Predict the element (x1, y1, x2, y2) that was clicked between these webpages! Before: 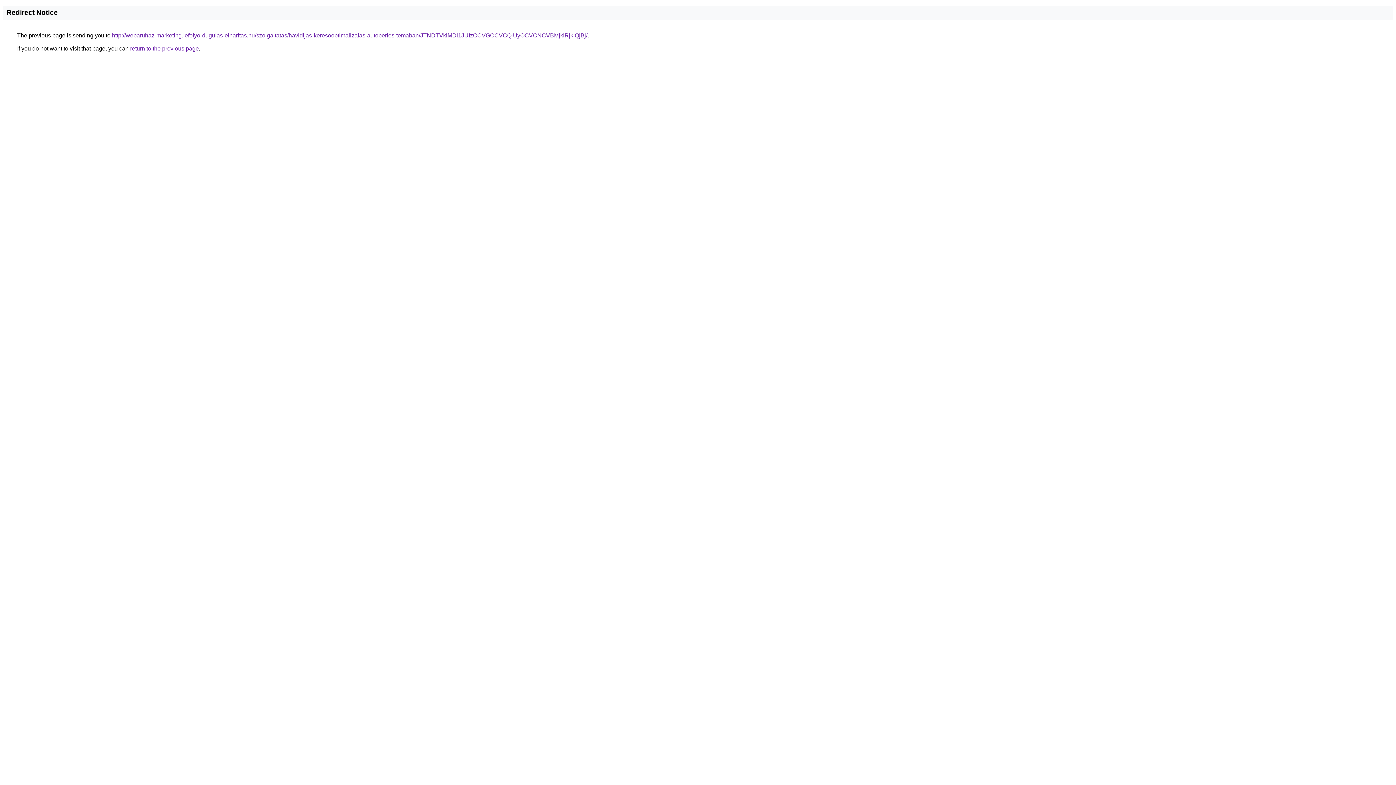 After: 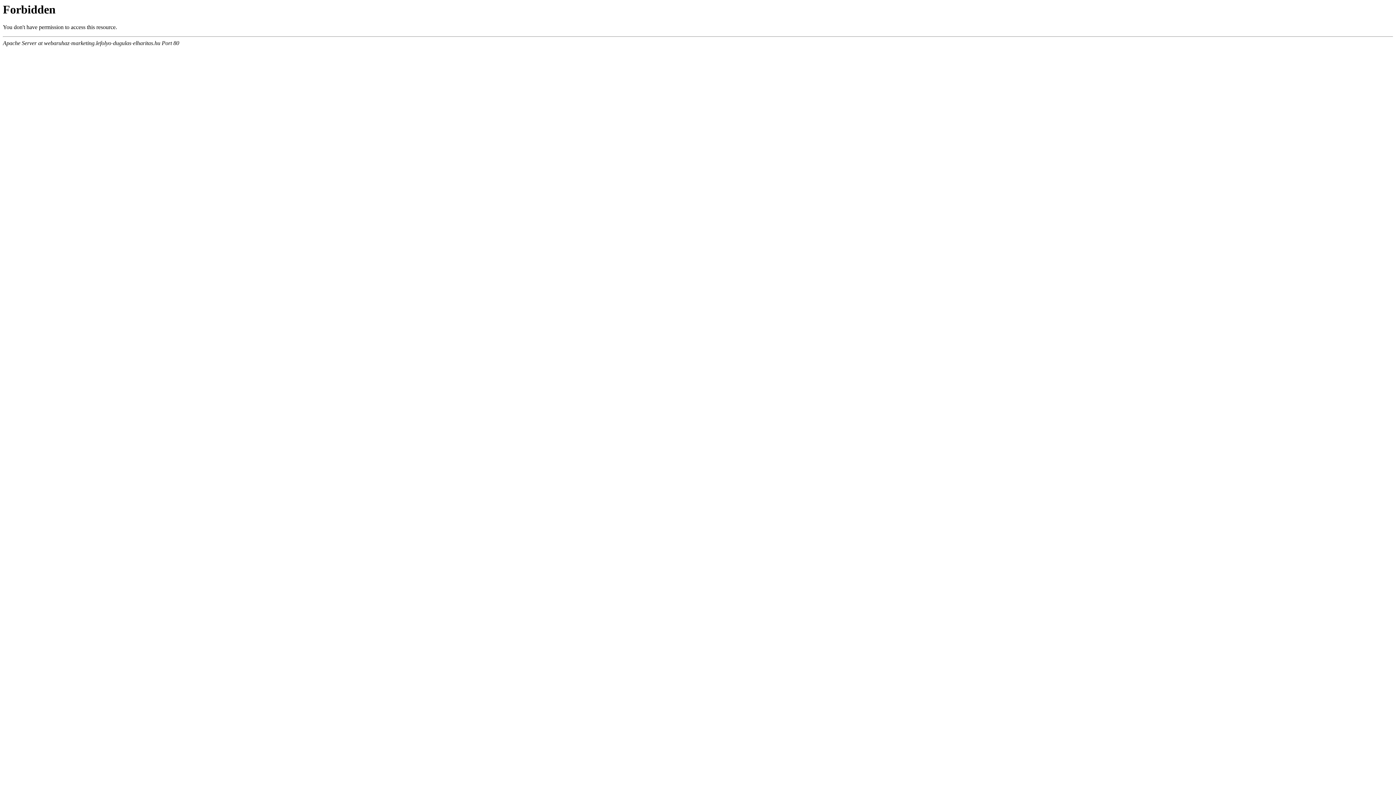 Action: label: http://webaruhaz-marketing.lefolyo-dugulas-elharitas.hu/szolgaltatas/havidijas-keresooptimalizalas-autoberles-temaban/JTNDTVklMDl1JUIzOCVGOCVCQiUyOCVCNCVBMjklRjklQjBj/ bbox: (112, 32, 587, 38)